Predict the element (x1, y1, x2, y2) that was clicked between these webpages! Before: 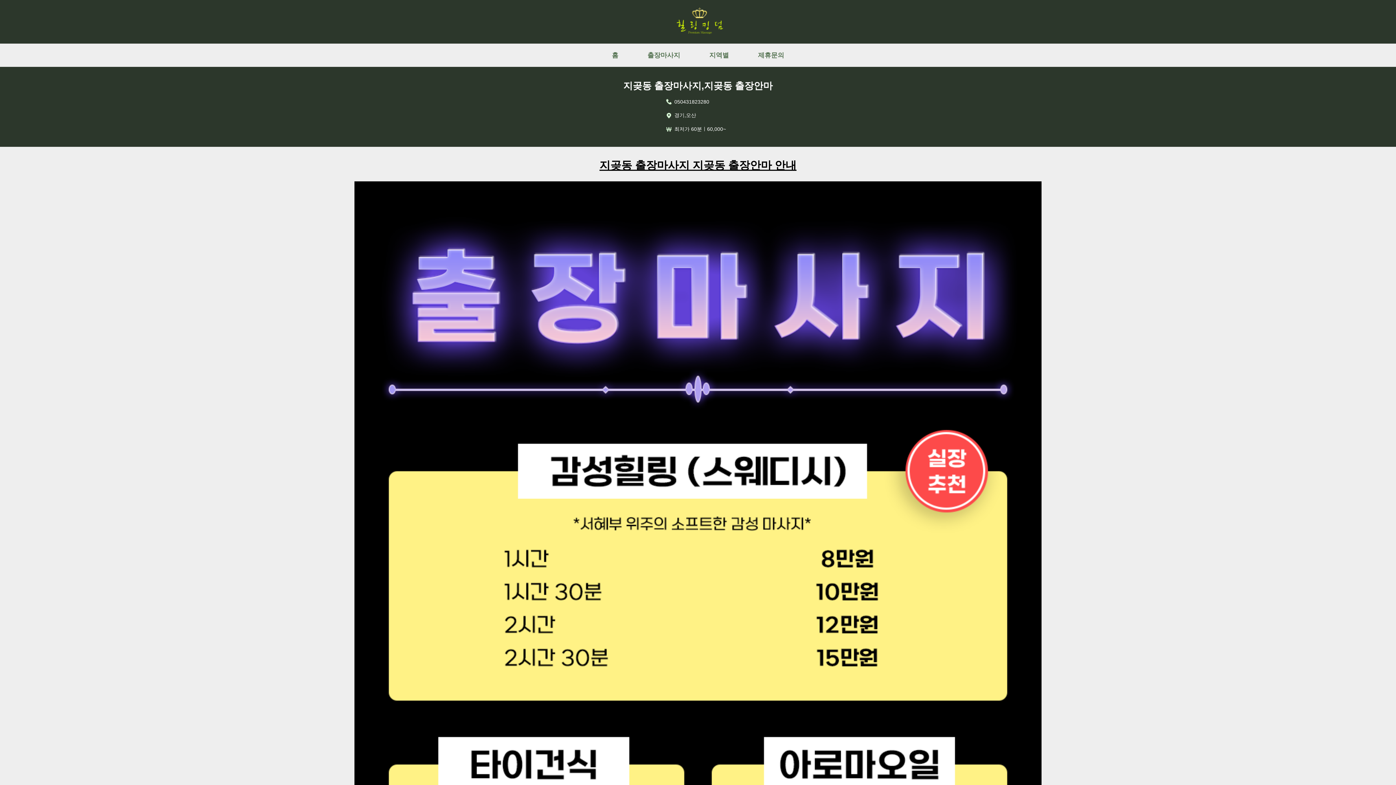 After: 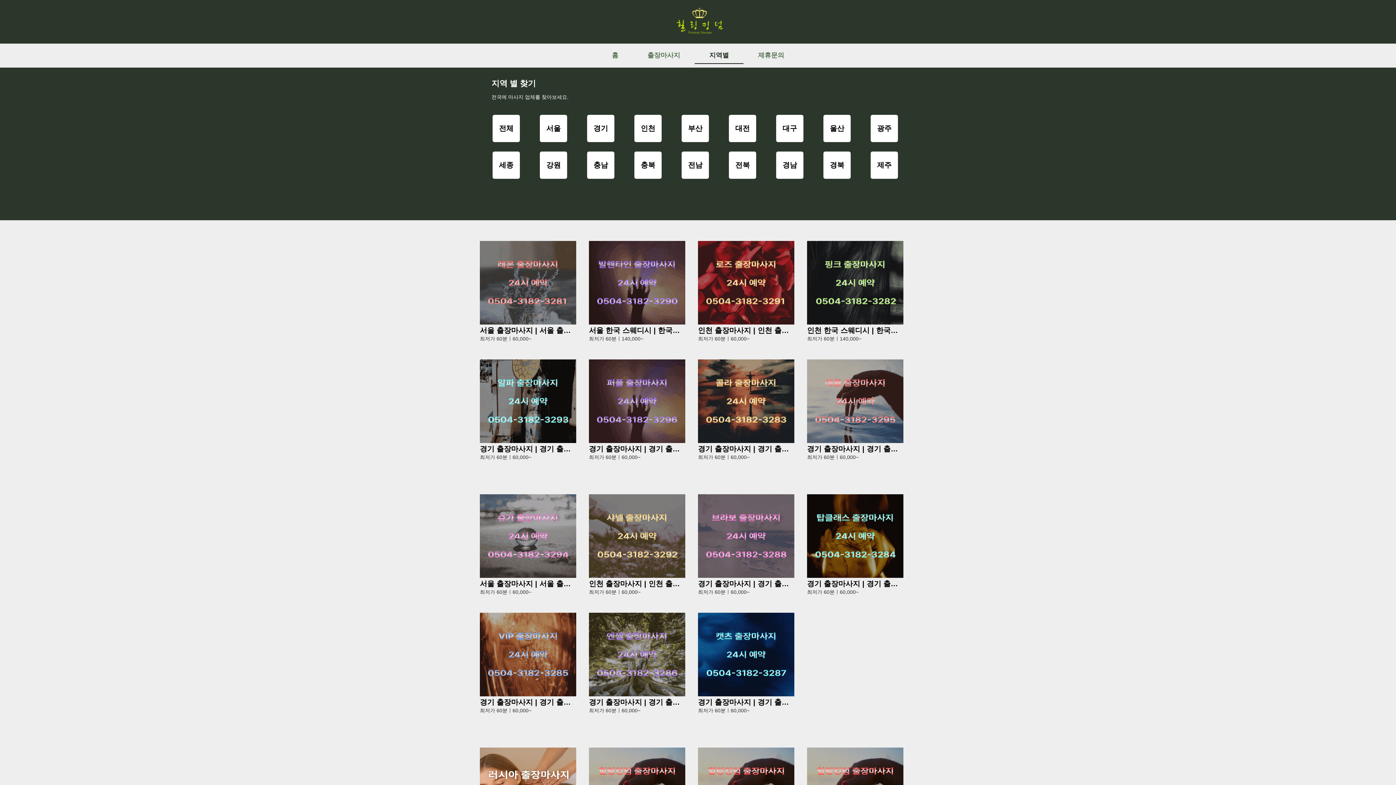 Action: bbox: (694, 47, 743, 63) label: 지역별